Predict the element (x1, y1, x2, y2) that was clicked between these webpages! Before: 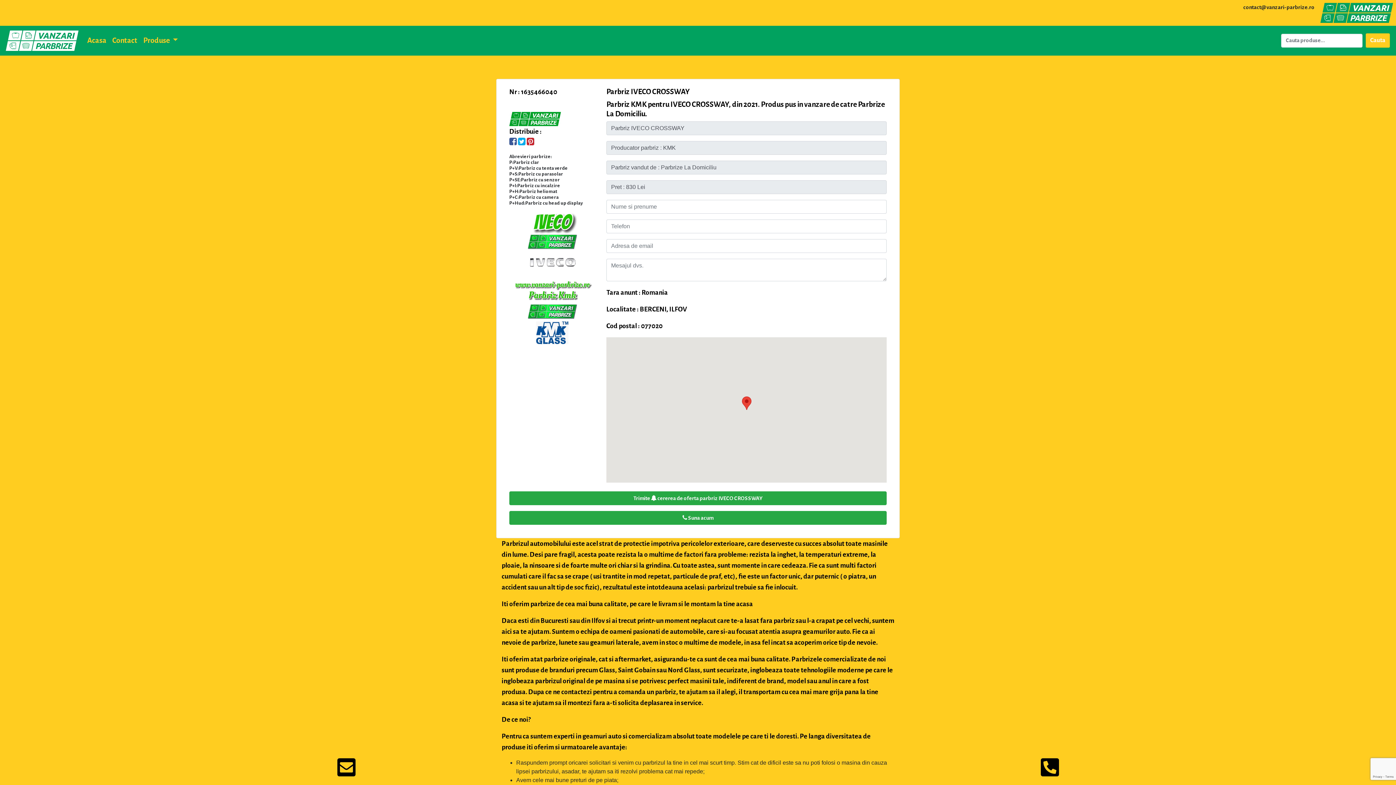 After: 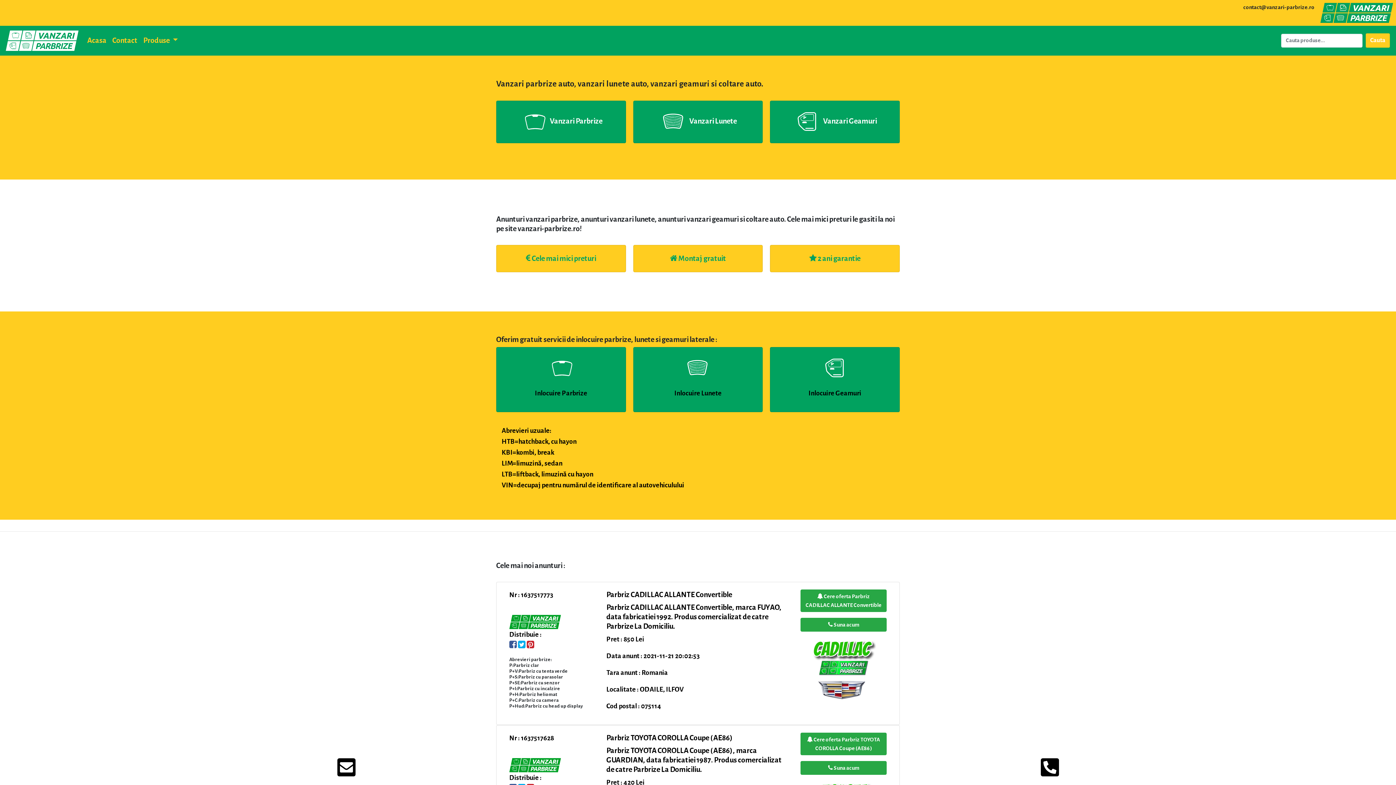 Action: bbox: (5, 28, 78, 52)